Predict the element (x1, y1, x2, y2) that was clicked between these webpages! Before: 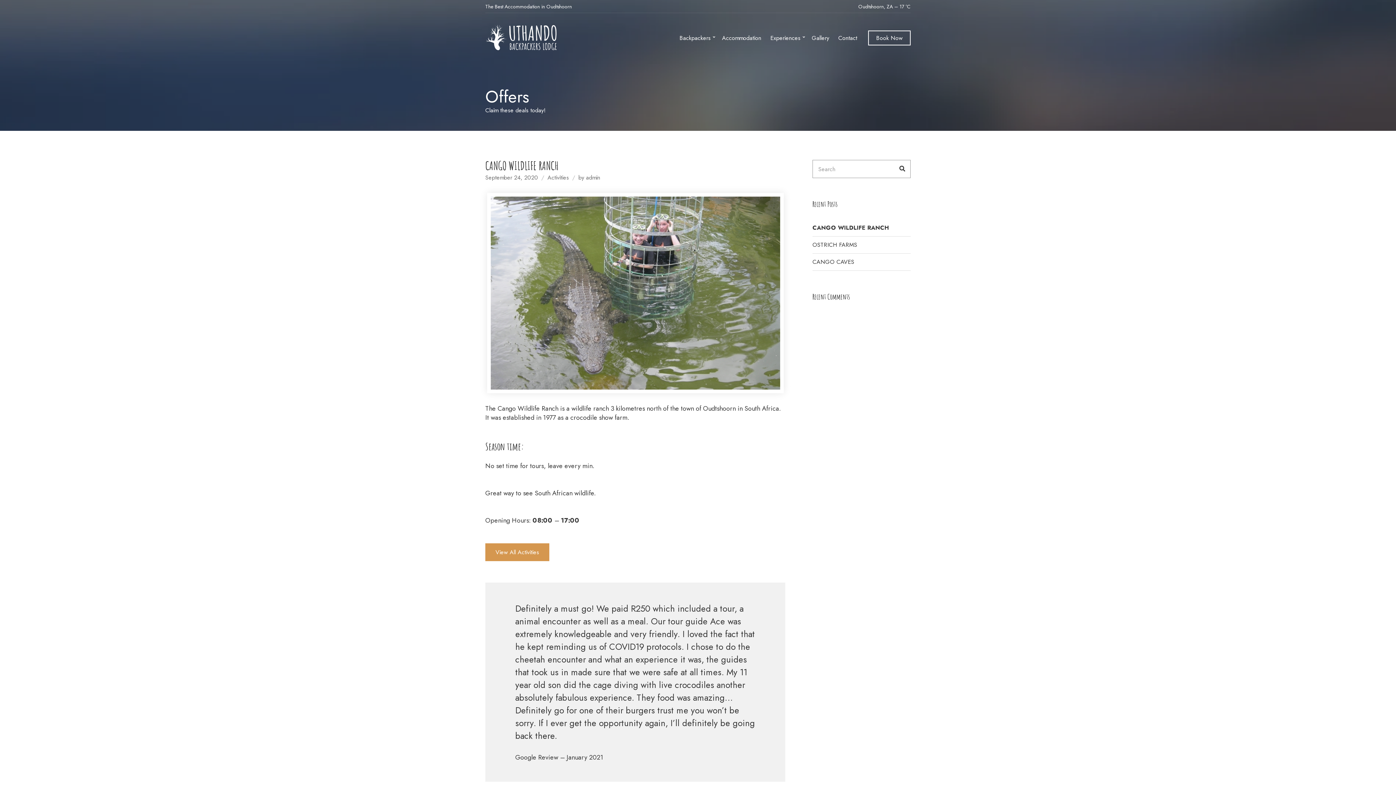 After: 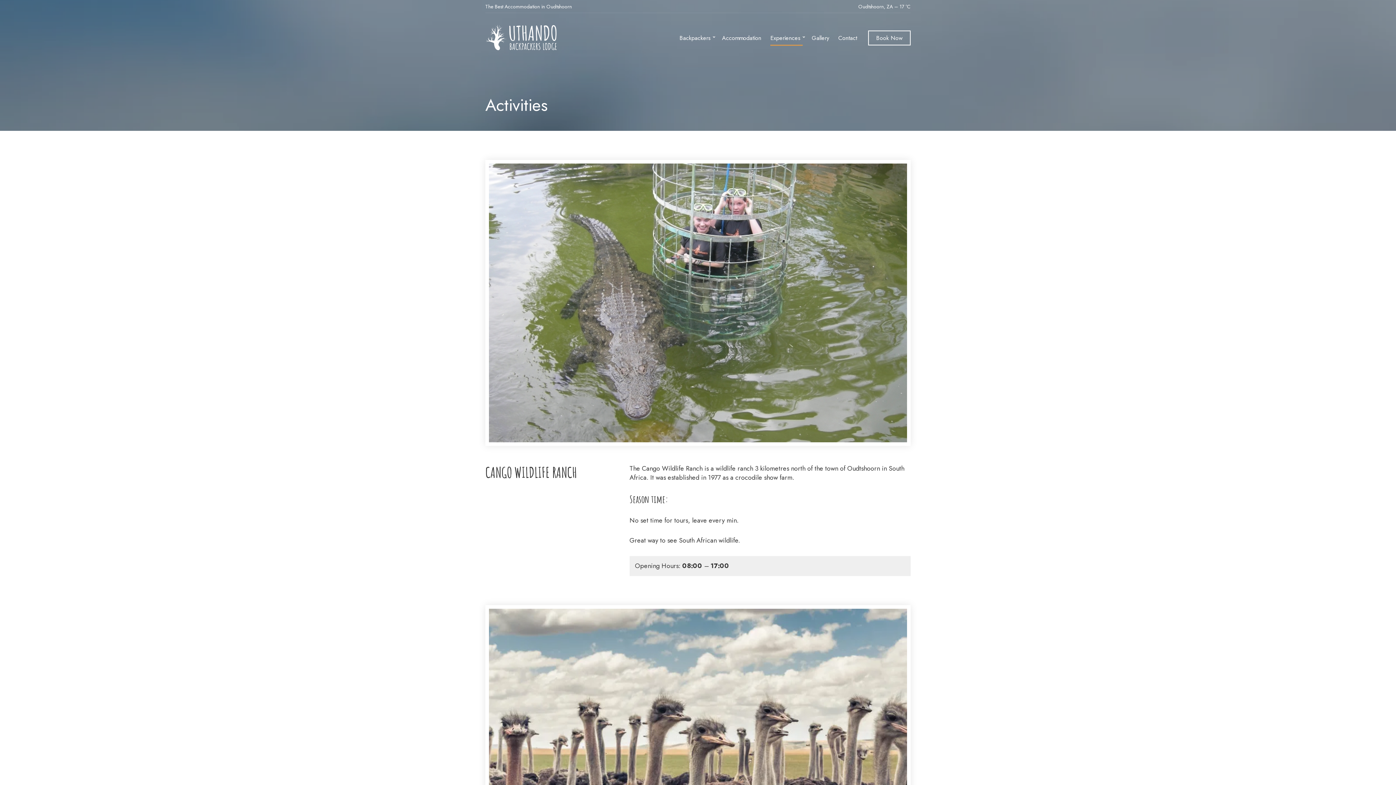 Action: label: View All Activities bbox: (485, 543, 549, 561)